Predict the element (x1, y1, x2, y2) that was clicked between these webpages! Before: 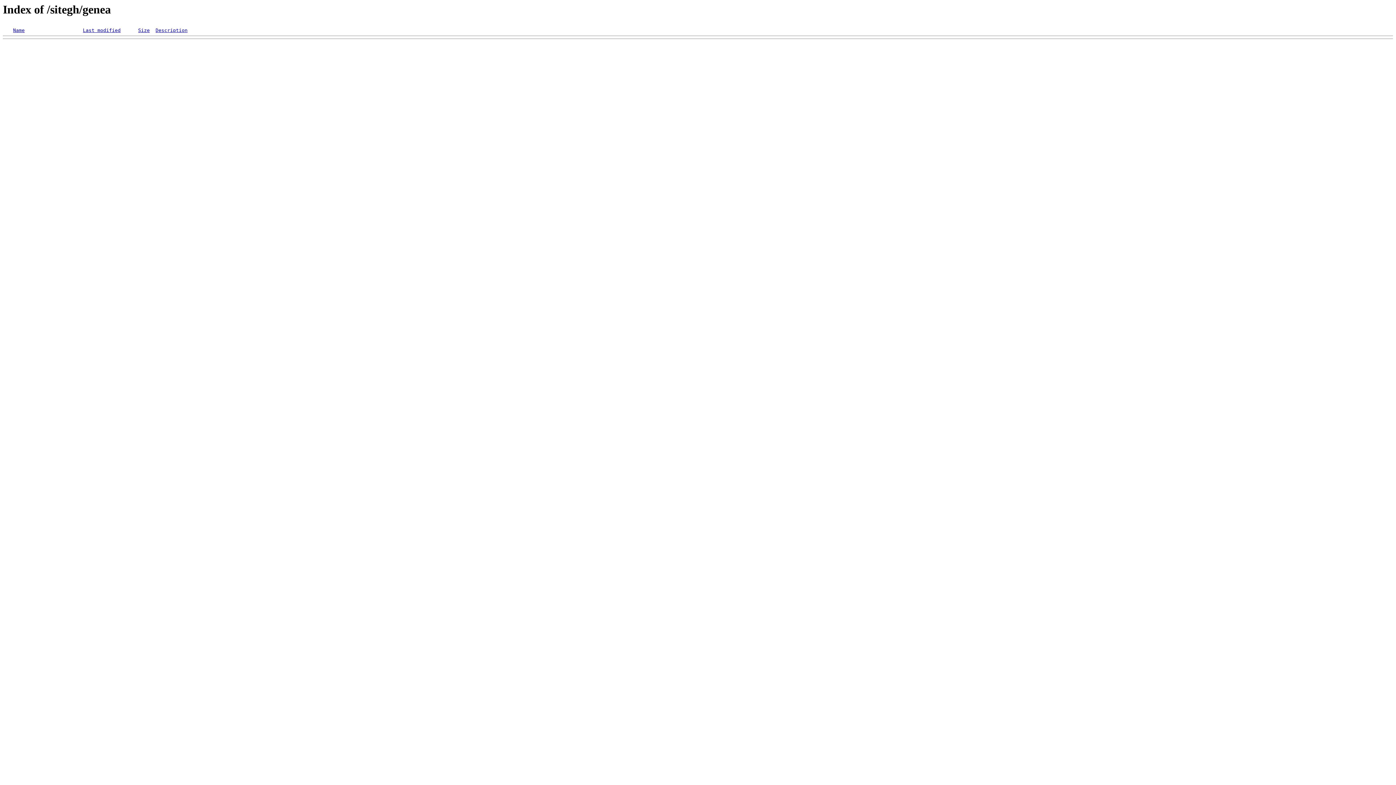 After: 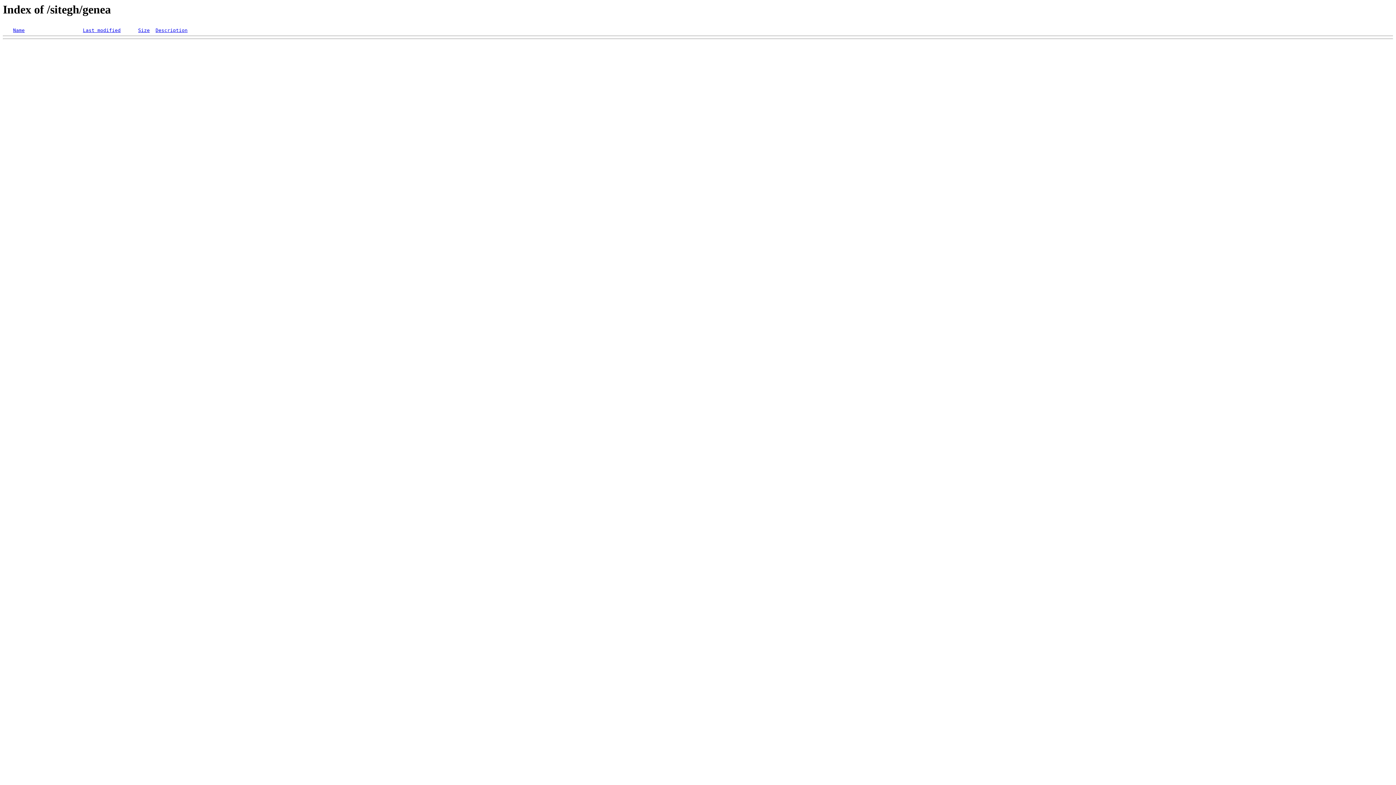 Action: label: Last modified bbox: (82, 27, 120, 33)